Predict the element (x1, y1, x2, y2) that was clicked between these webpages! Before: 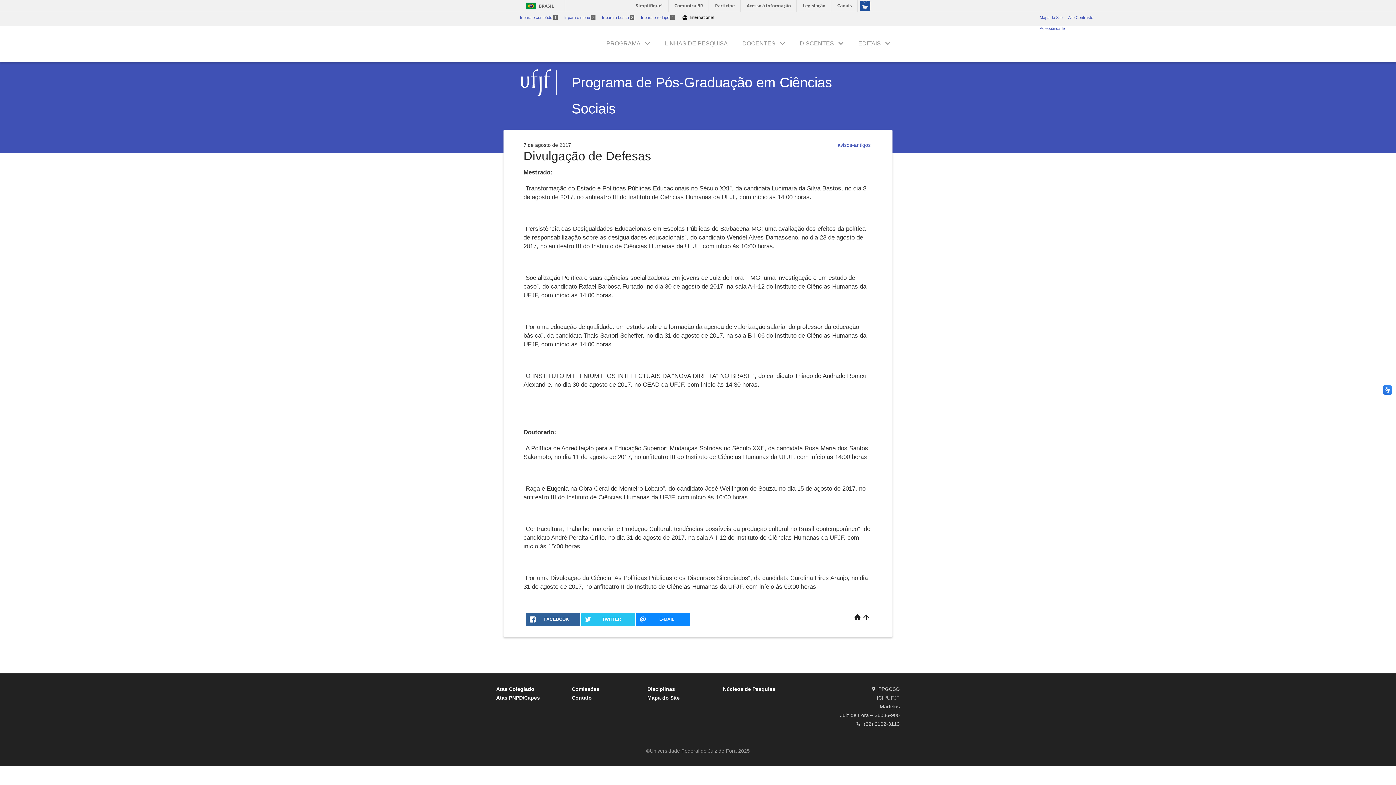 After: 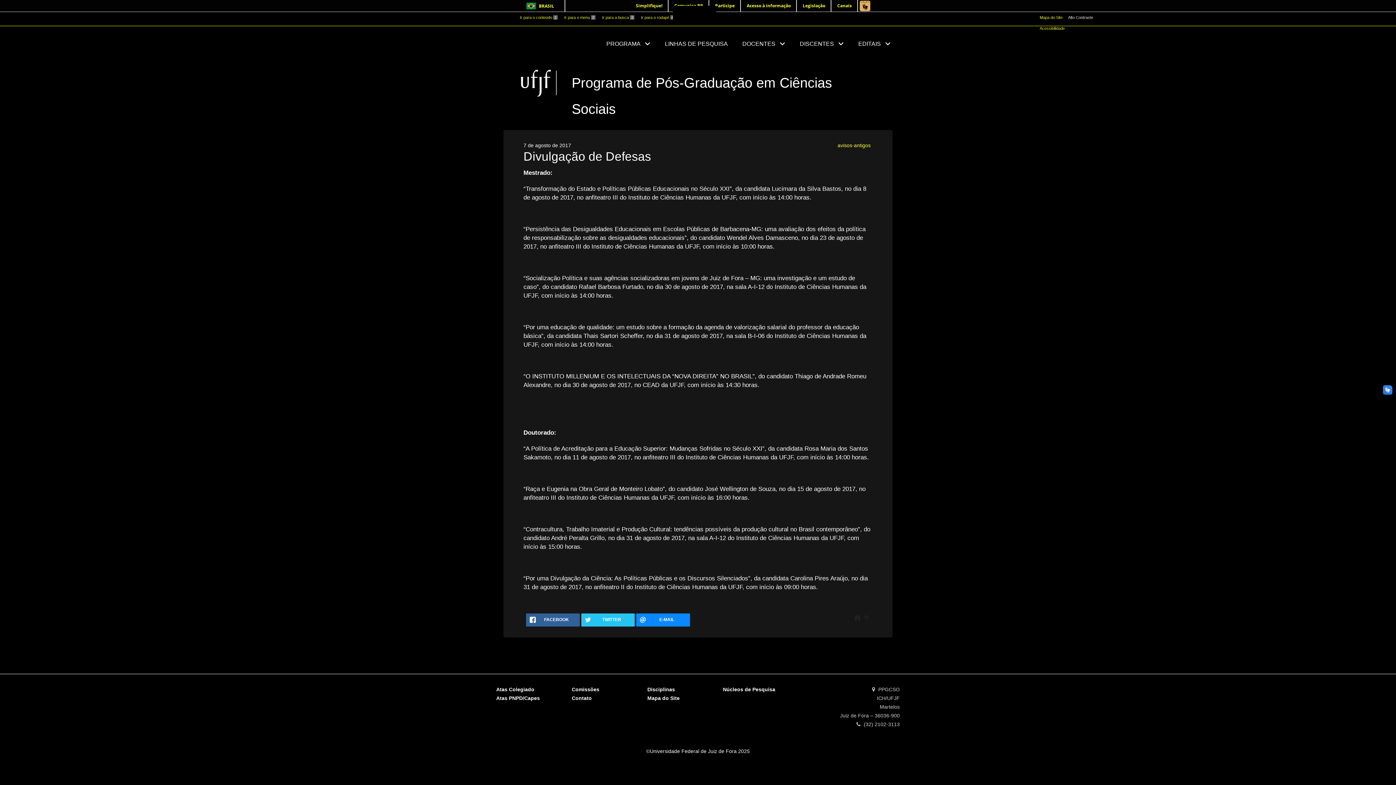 Action: bbox: (1068, 14, 1093, 20) label: Alto Contraste